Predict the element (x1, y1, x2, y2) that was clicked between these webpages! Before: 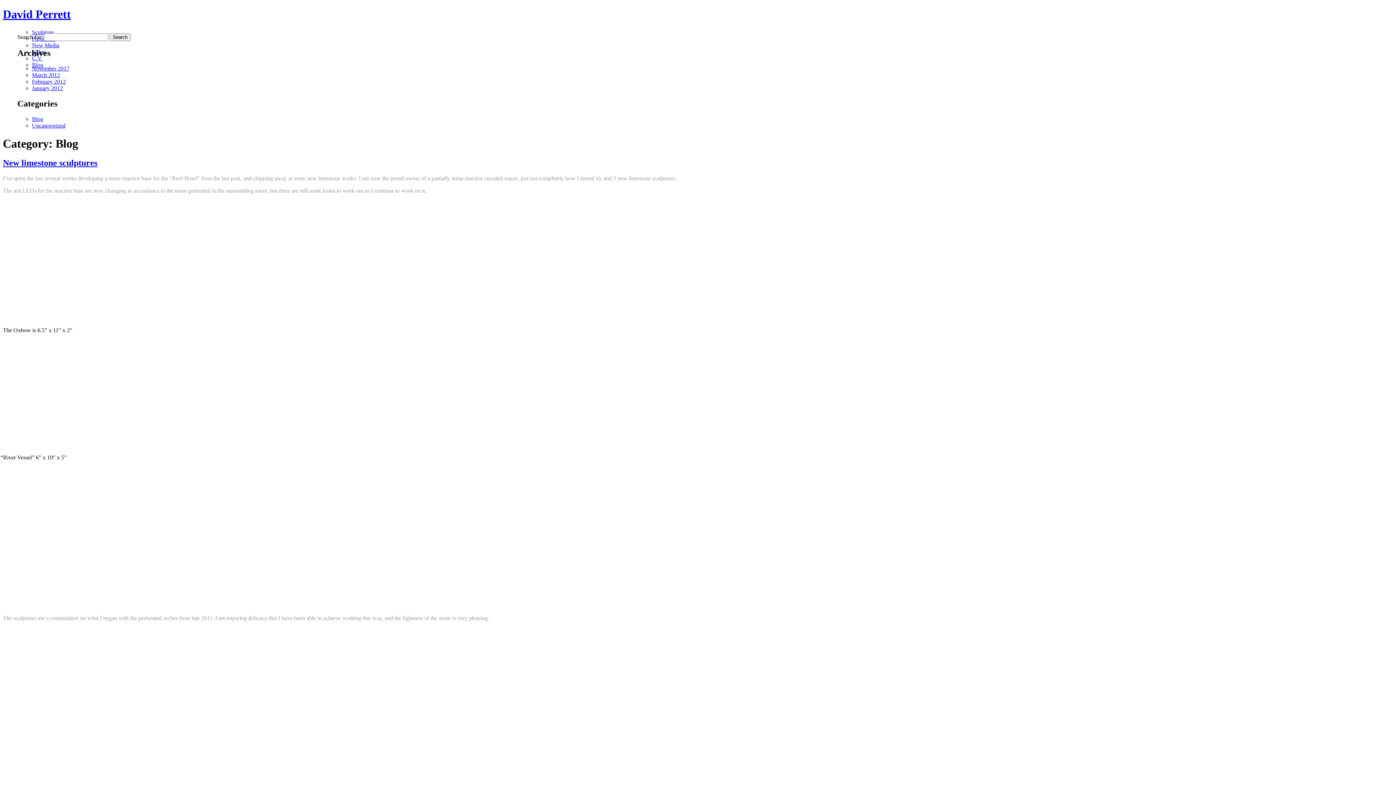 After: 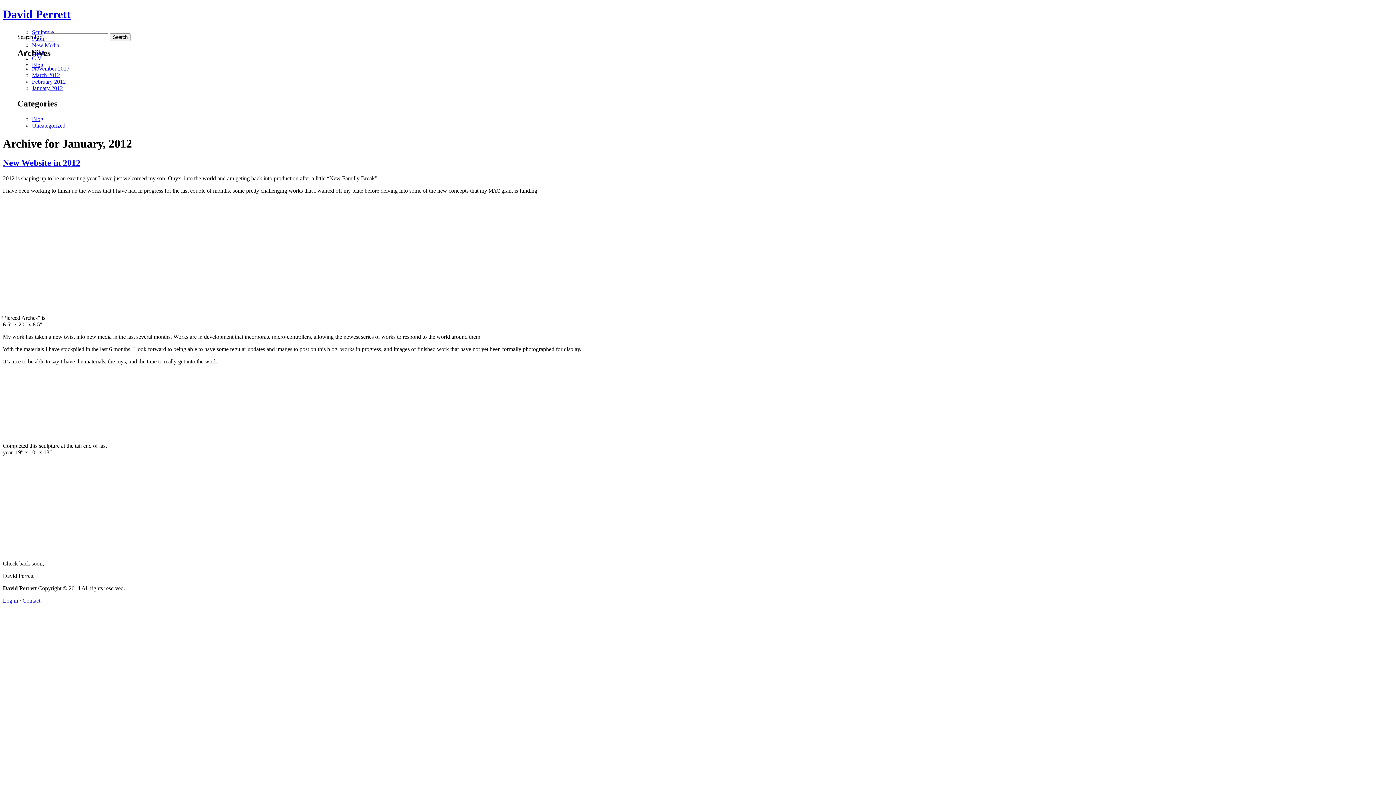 Action: bbox: (32, 85, 62, 91) label: January 2012